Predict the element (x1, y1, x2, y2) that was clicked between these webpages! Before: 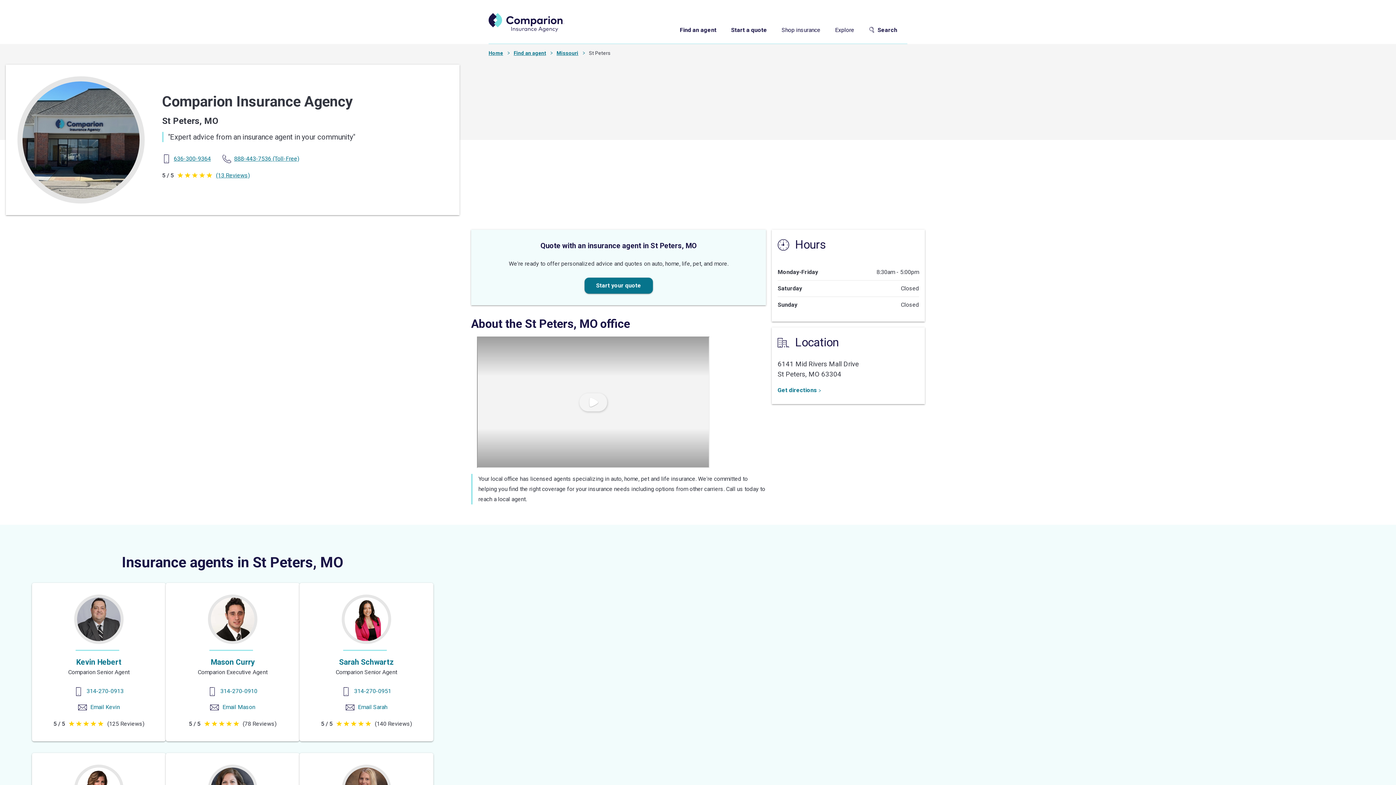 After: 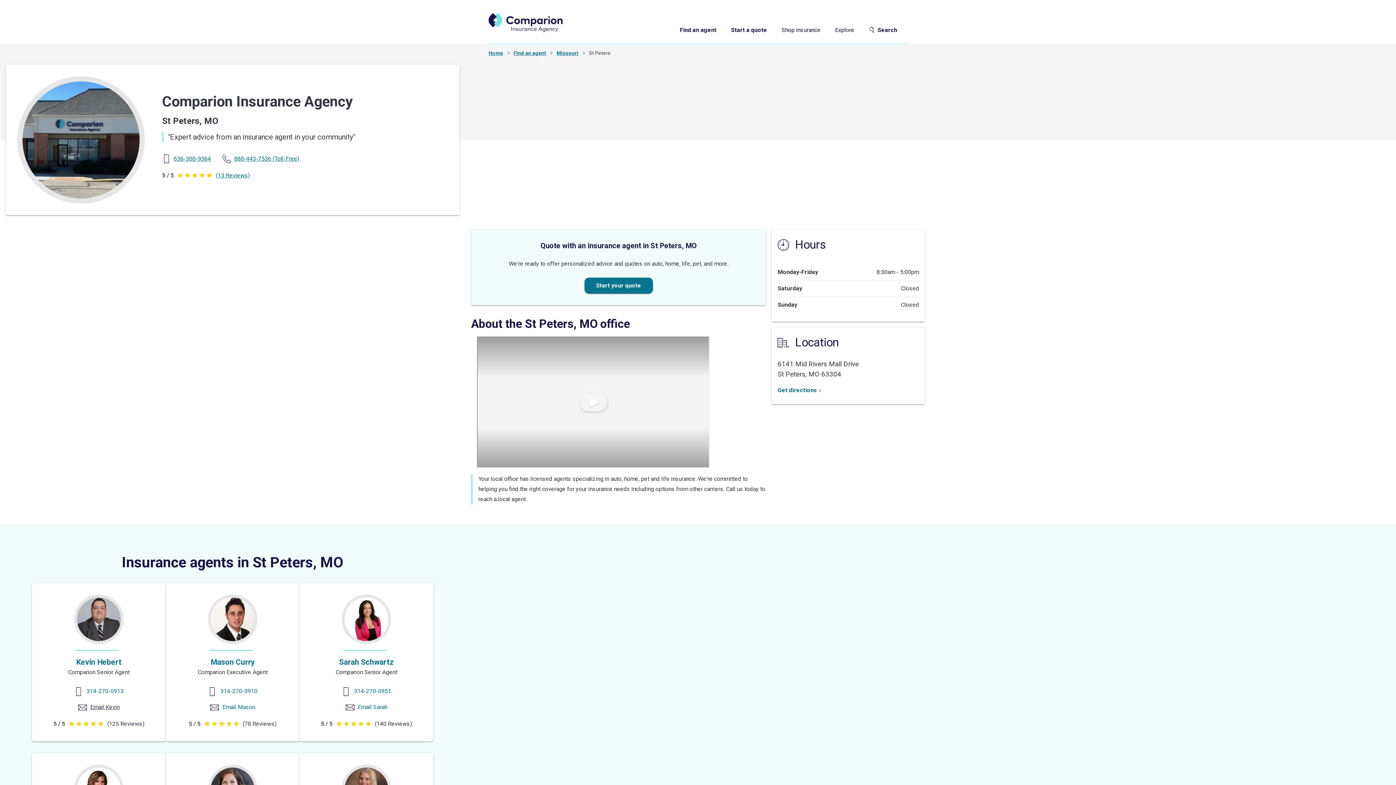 Action: label: Email Kevin bbox: (90, 702, 119, 712)